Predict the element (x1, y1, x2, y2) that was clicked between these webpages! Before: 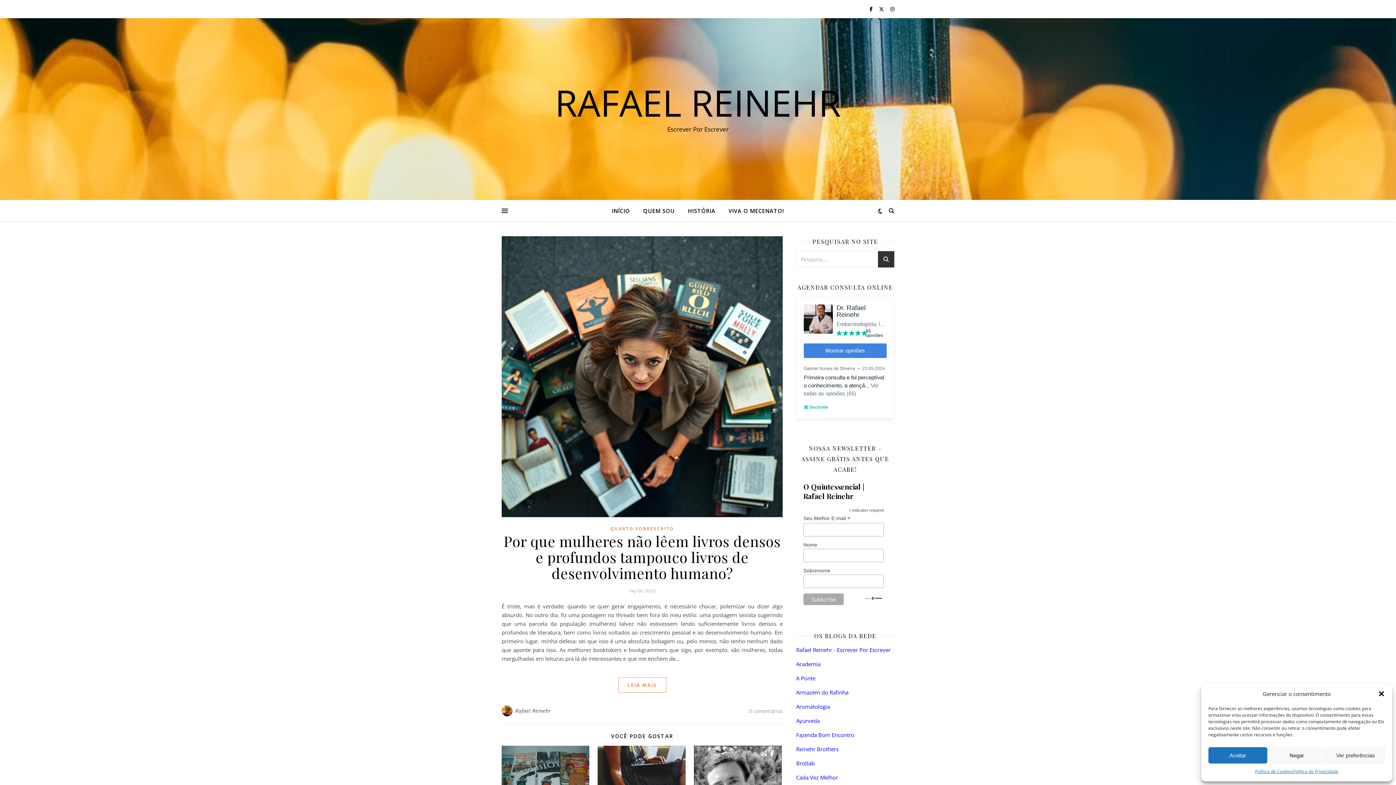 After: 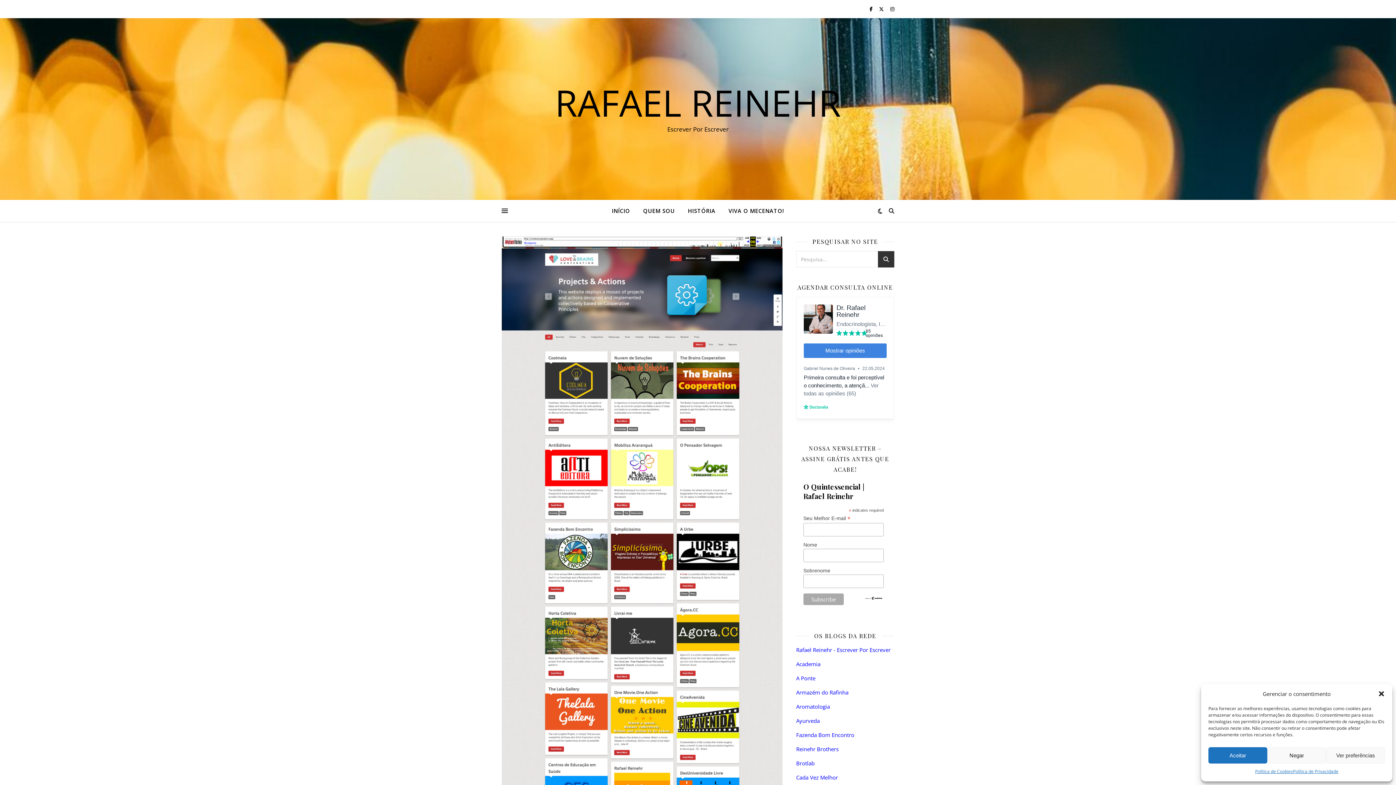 Action: bbox: (501, 705, 513, 716)